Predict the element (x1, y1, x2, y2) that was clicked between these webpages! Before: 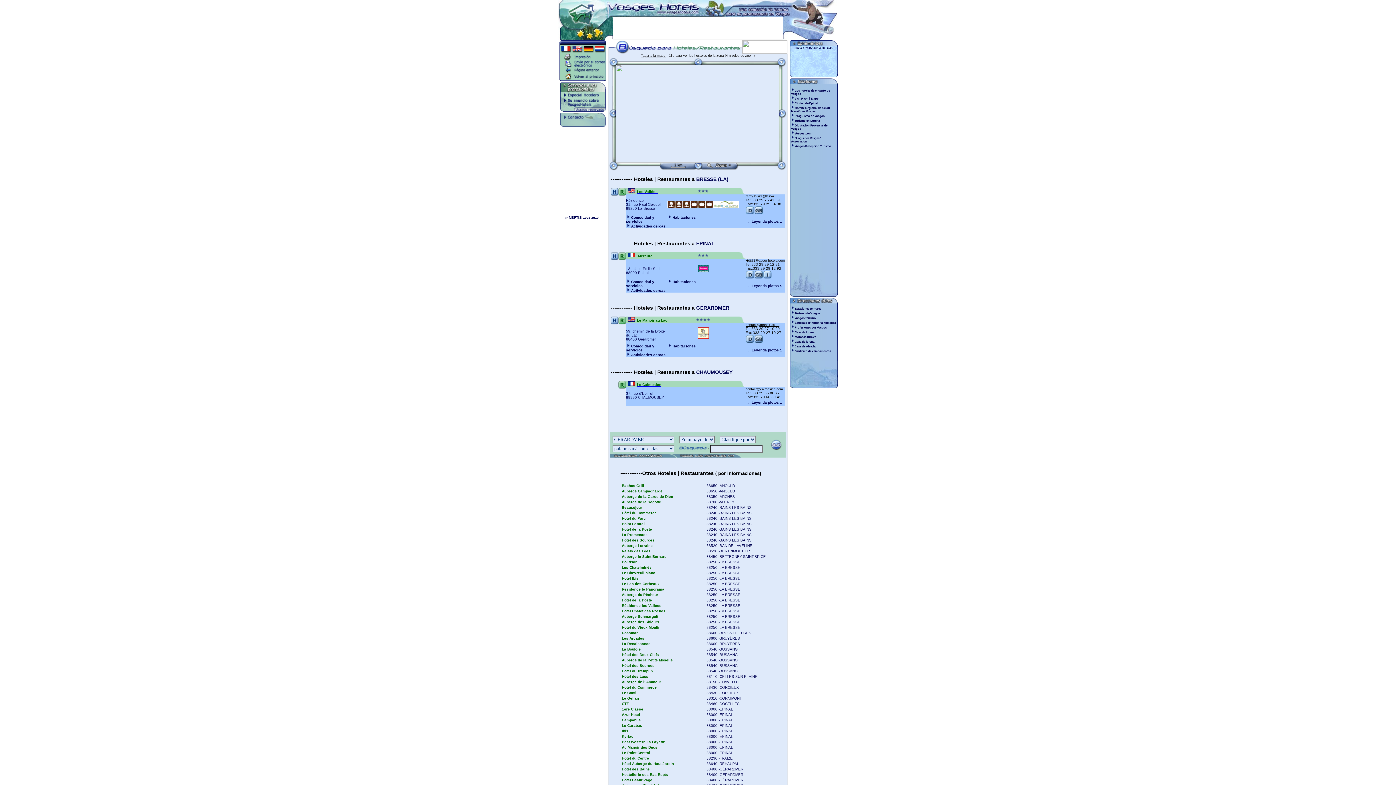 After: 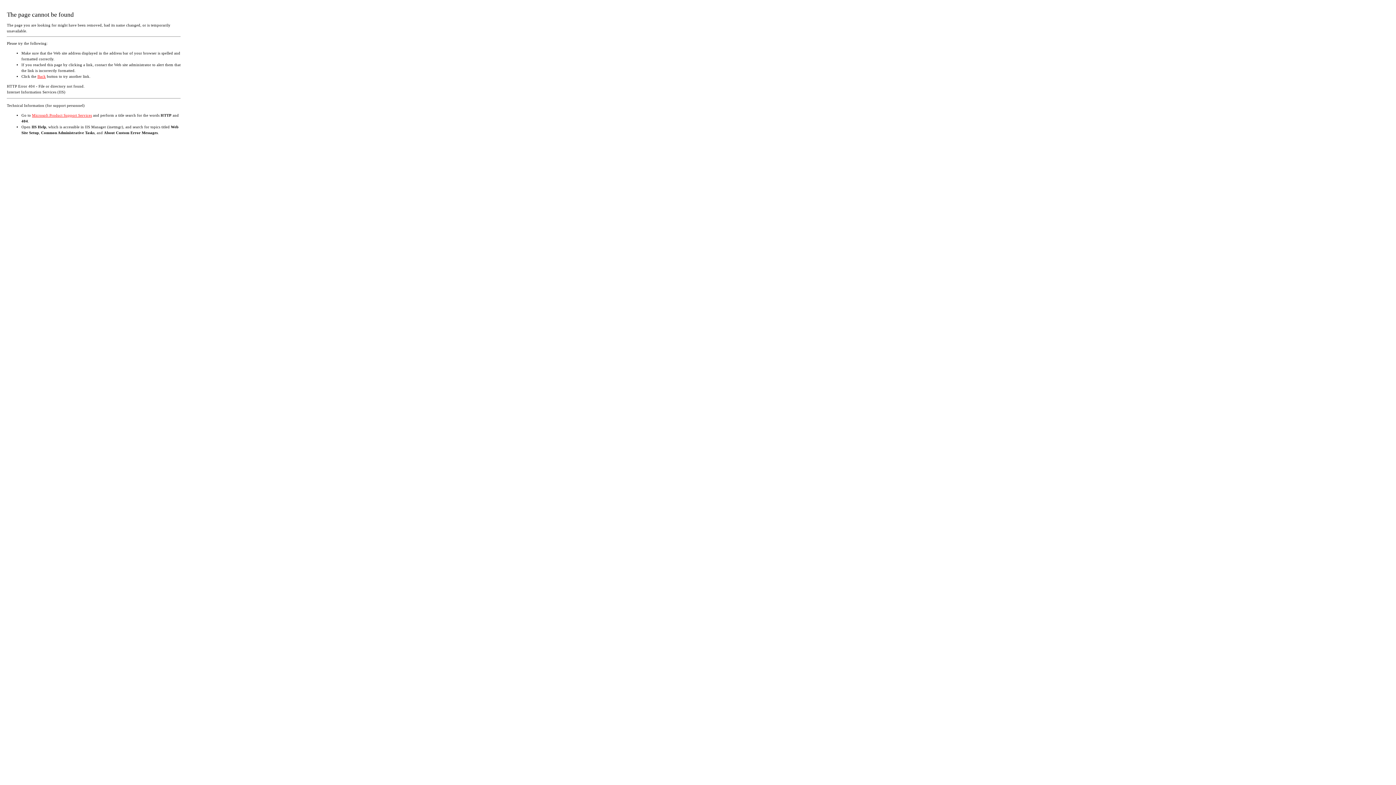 Action: label: BRESSE (LA) bbox: (696, 176, 728, 182)